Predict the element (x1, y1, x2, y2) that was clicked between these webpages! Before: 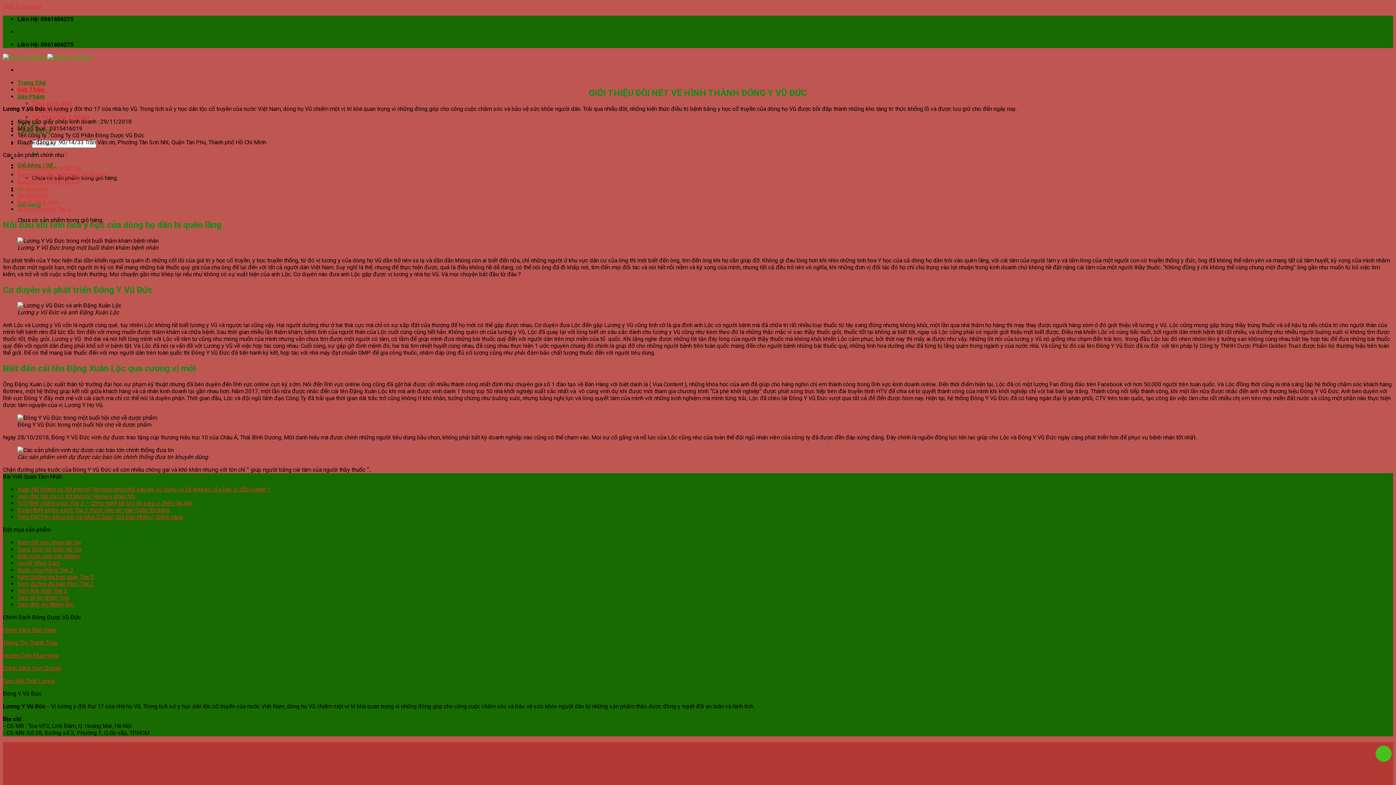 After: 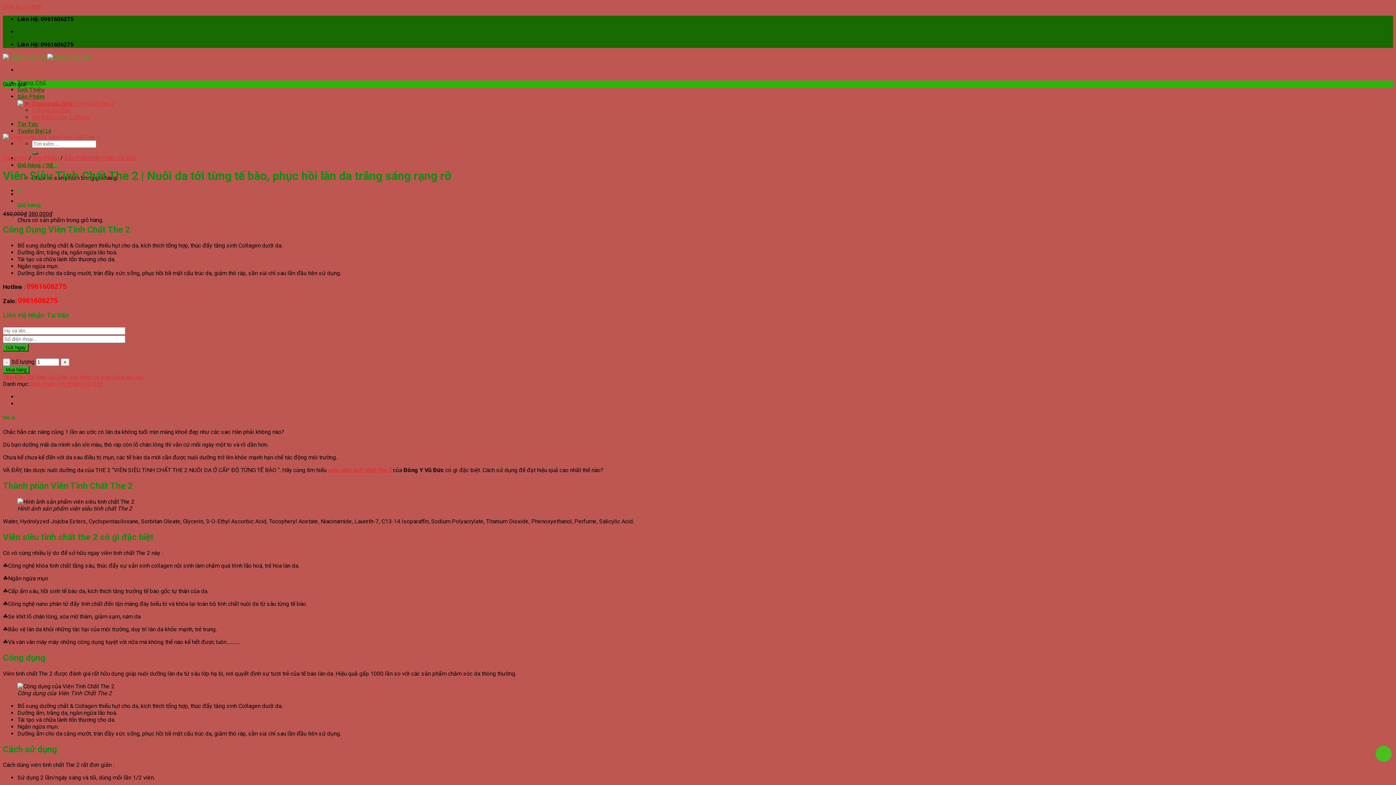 Action: bbox: (17, 587, 67, 594) label: Viên tinh chất The 2